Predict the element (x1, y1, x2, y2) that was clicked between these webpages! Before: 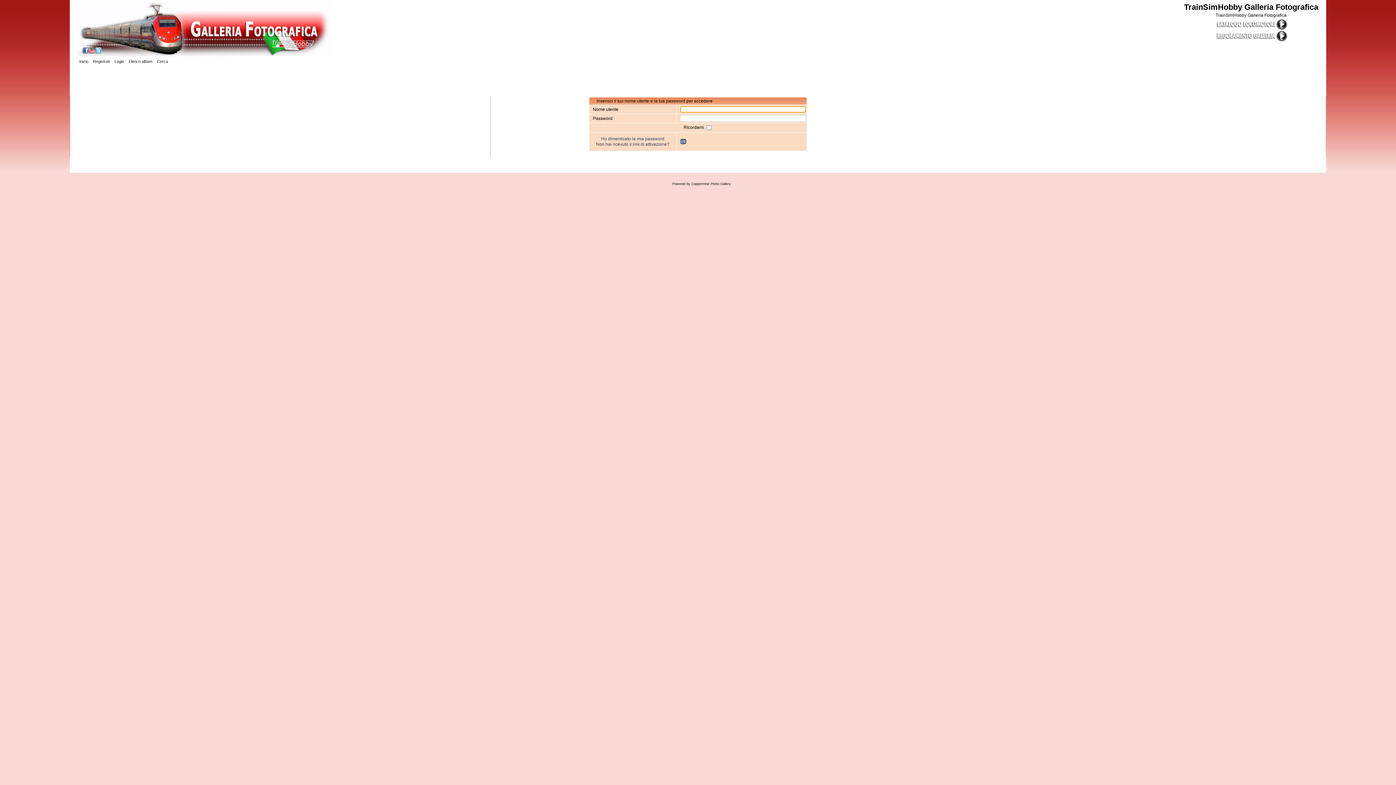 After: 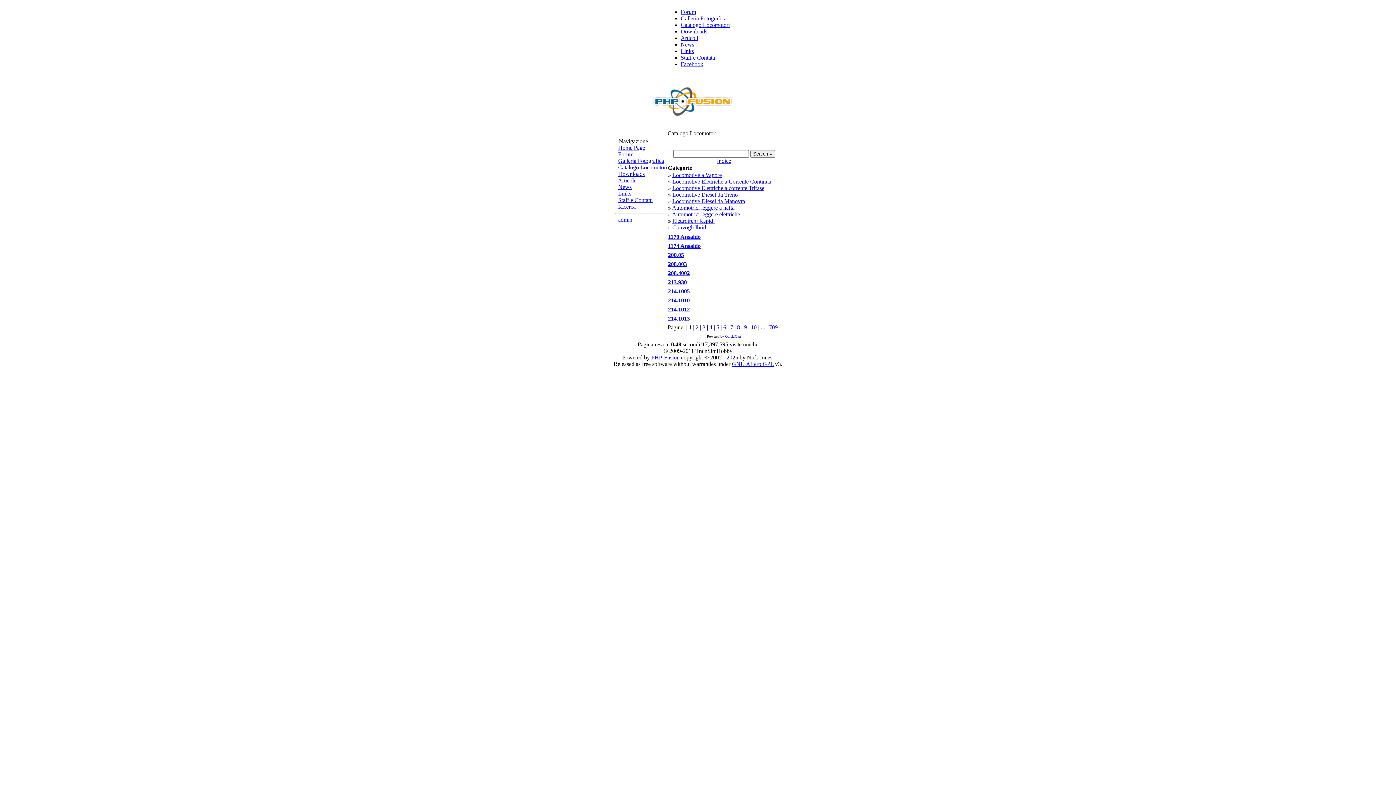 Action: bbox: (1215, 26, 1287, 31)